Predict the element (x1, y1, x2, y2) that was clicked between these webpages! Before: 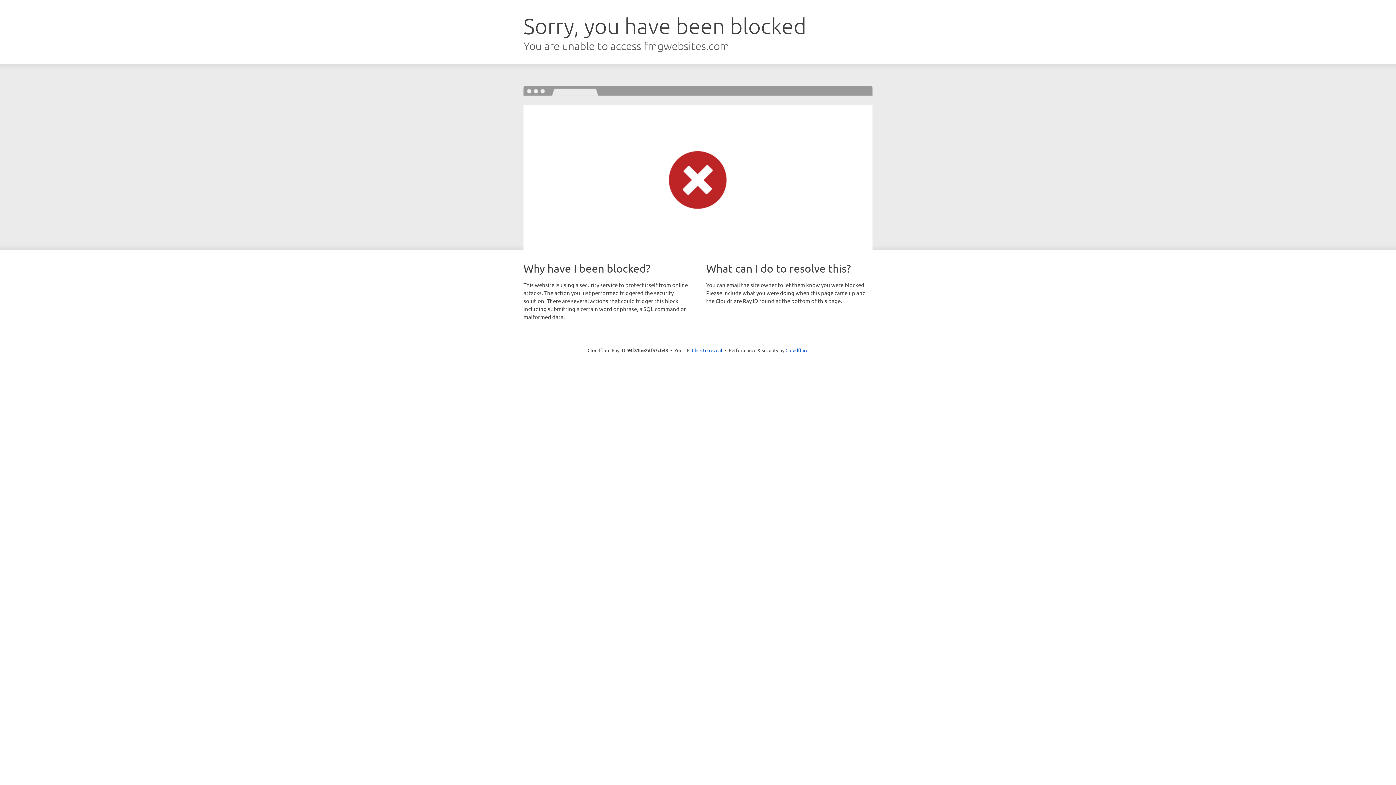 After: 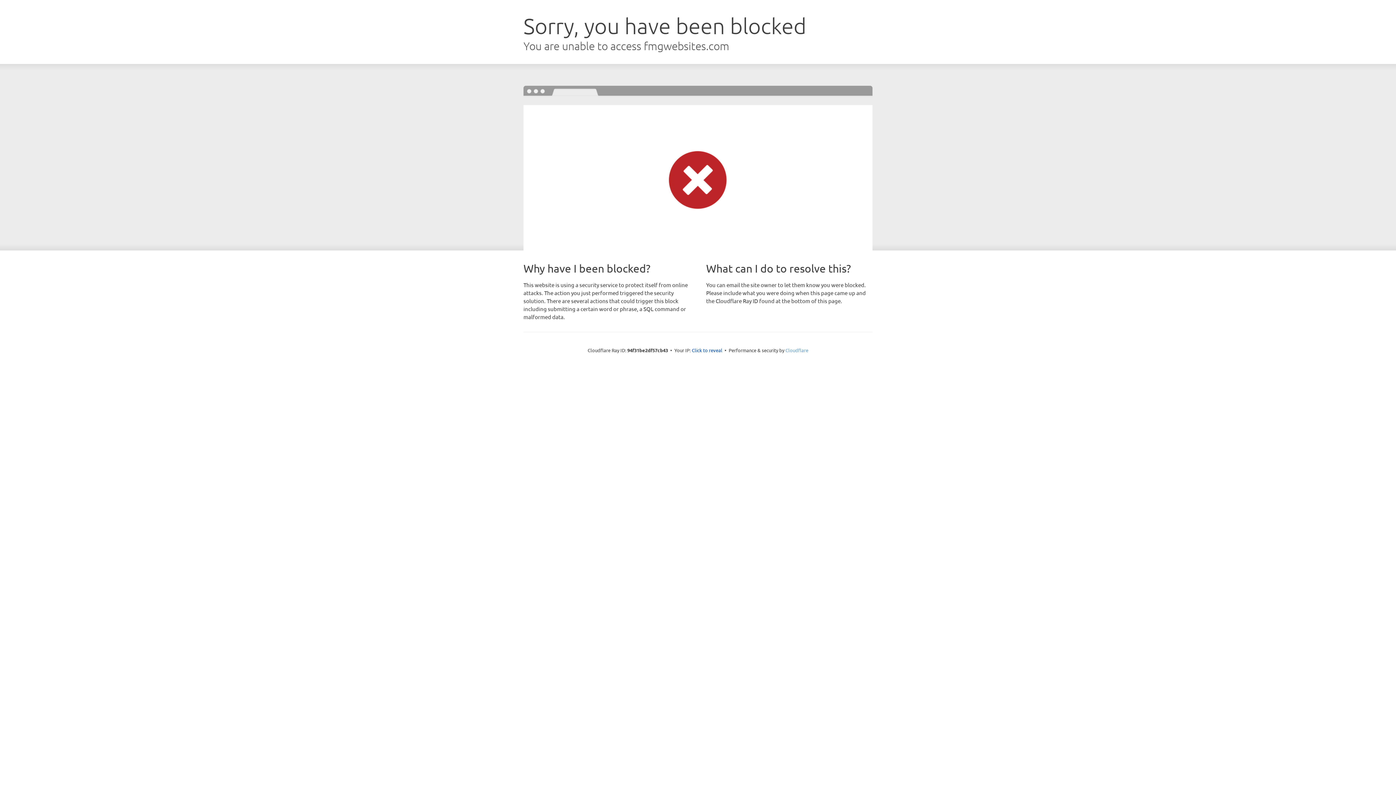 Action: bbox: (785, 347, 808, 353) label: Cloudflare